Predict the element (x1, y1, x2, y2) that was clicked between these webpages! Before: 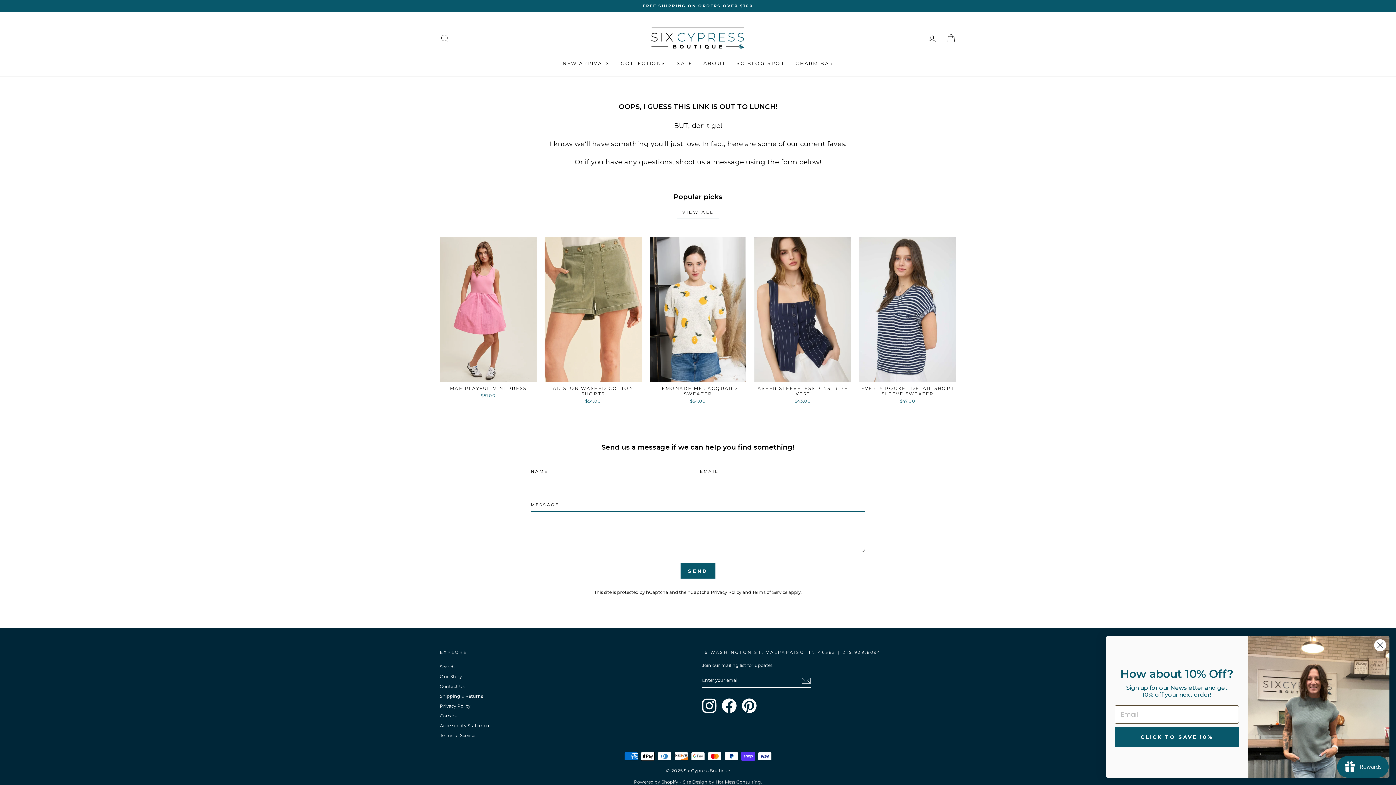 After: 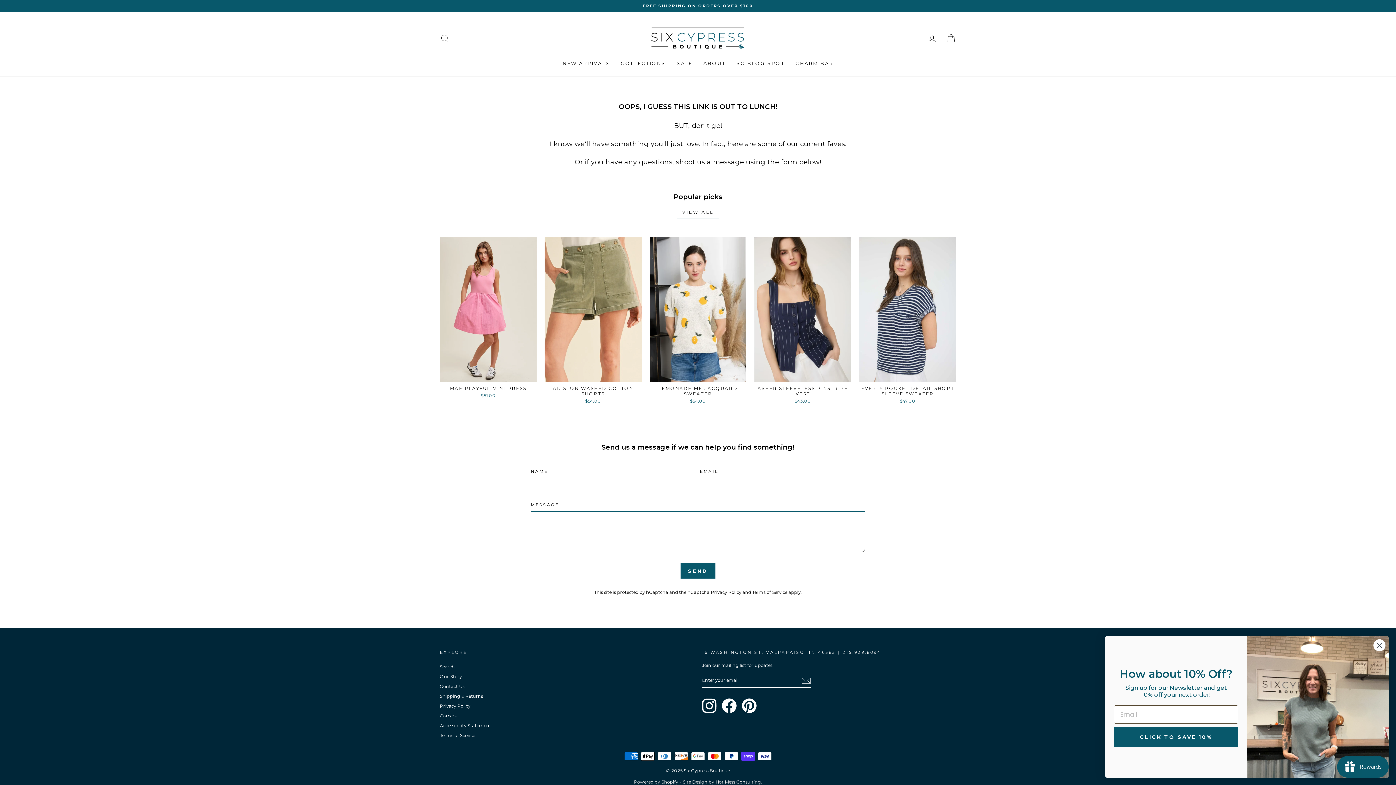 Action: bbox: (801, 676, 811, 685)